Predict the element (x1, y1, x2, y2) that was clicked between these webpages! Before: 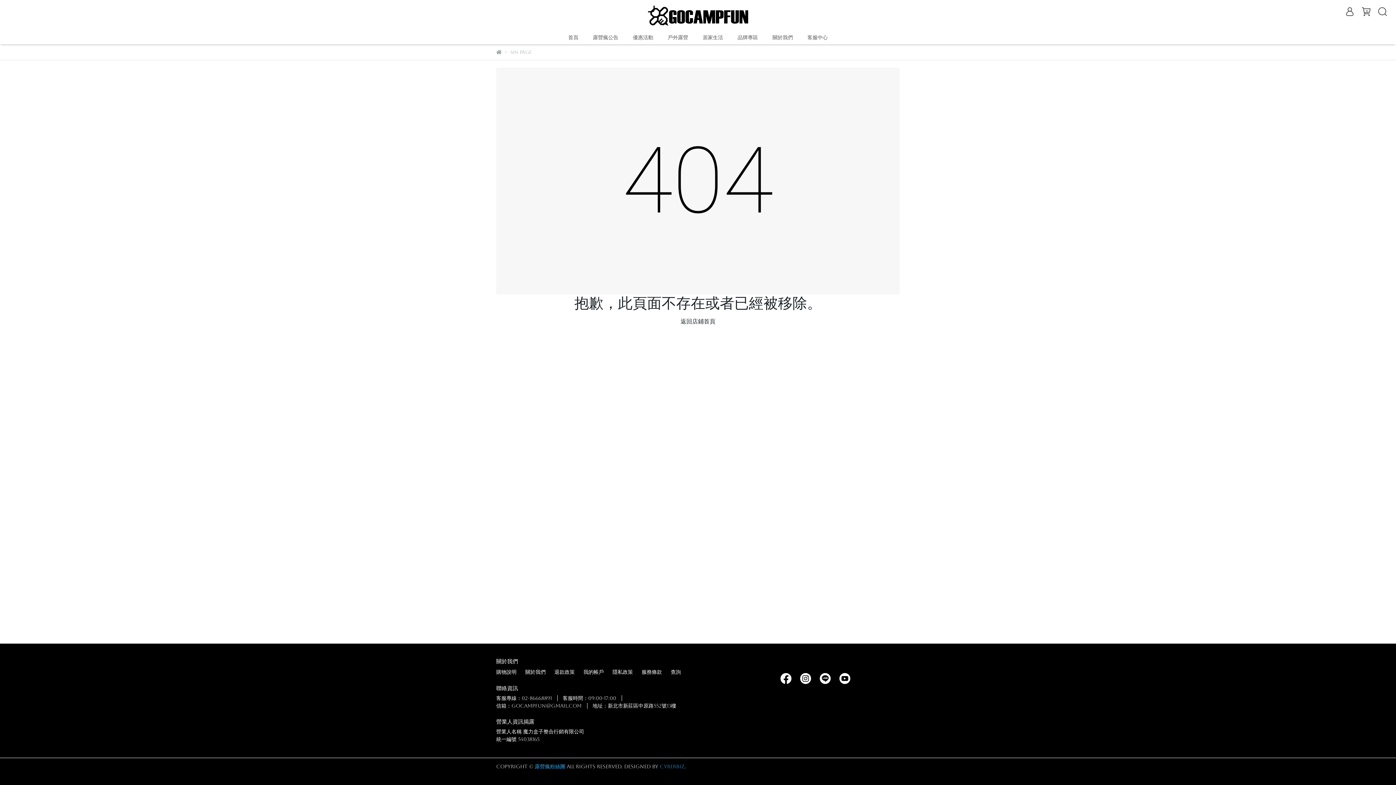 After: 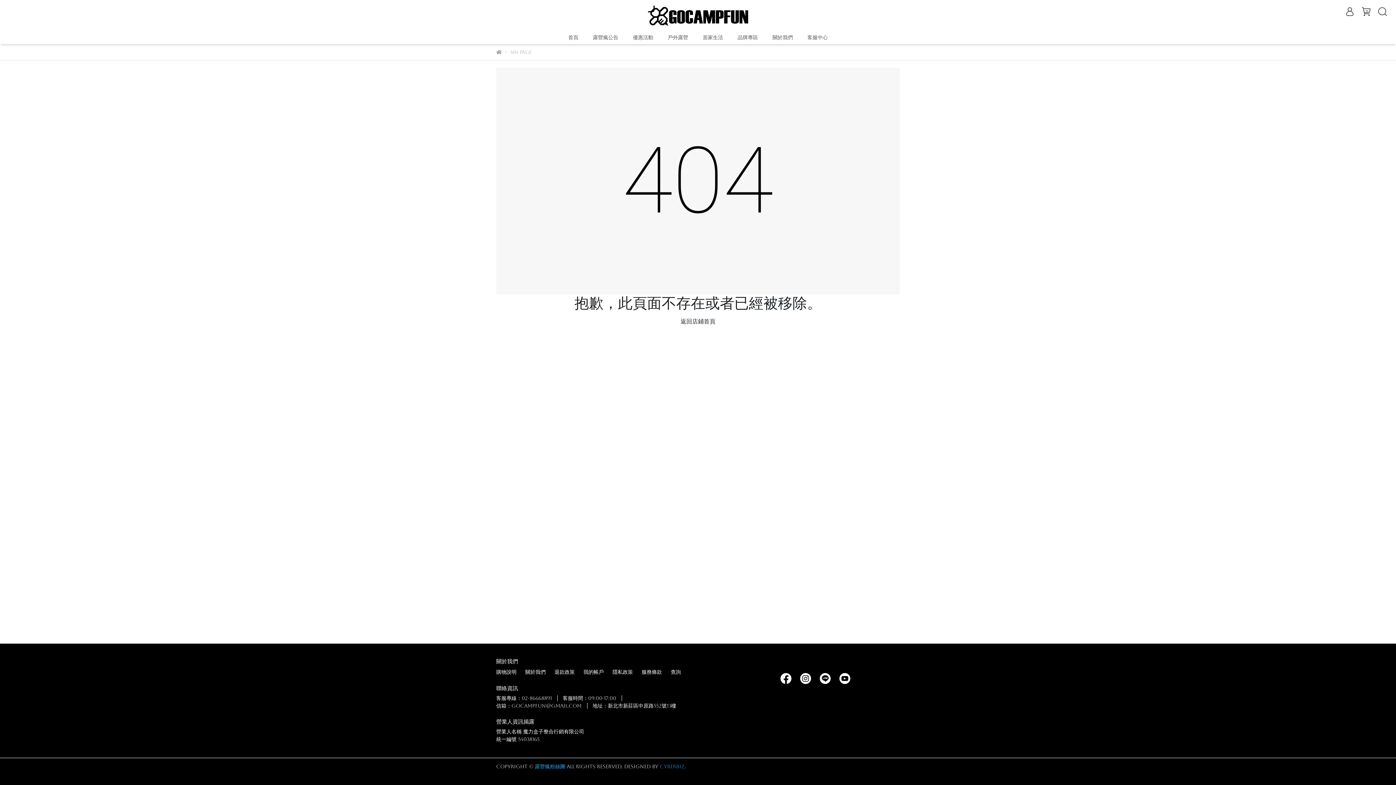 Action: label: 信箱：gocampfun@gmail.com bbox: (496, 703, 581, 709)